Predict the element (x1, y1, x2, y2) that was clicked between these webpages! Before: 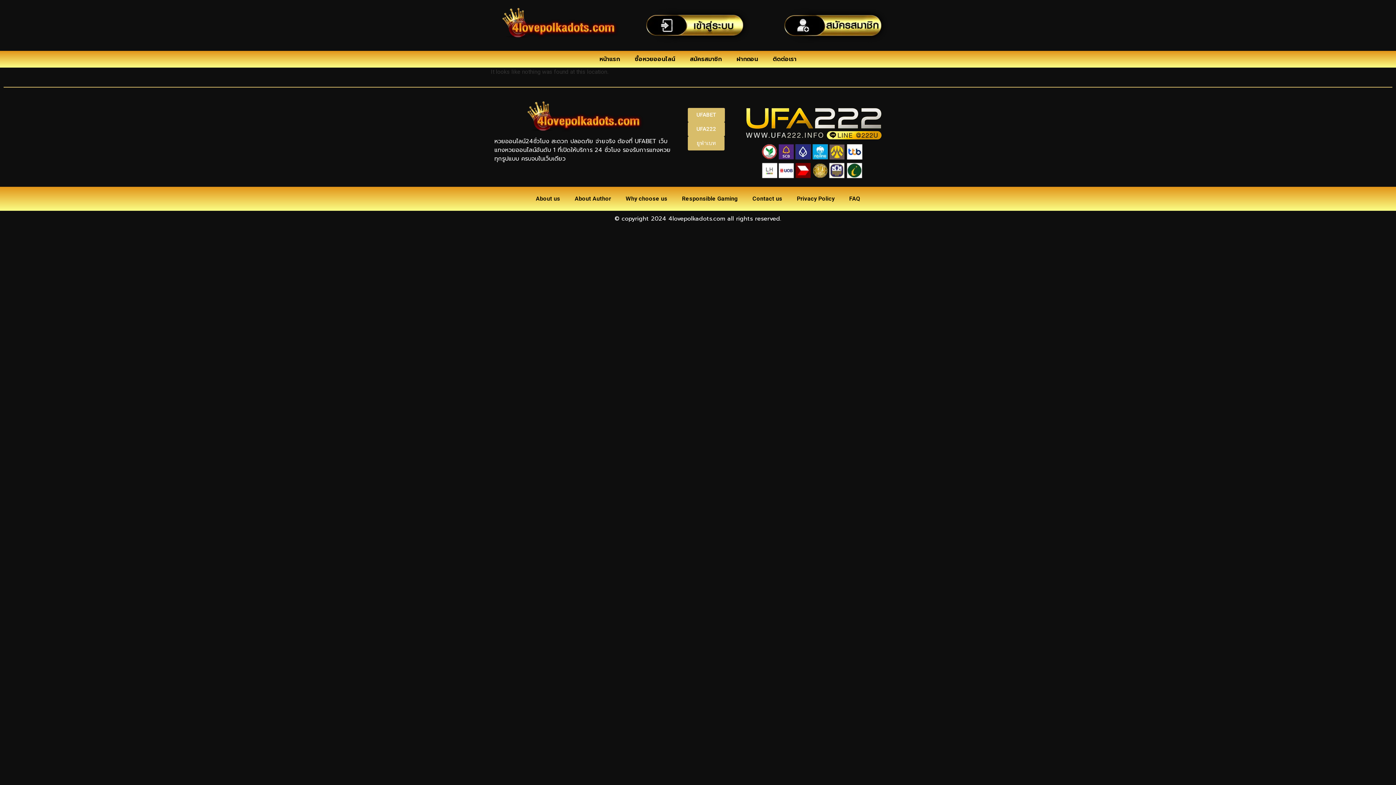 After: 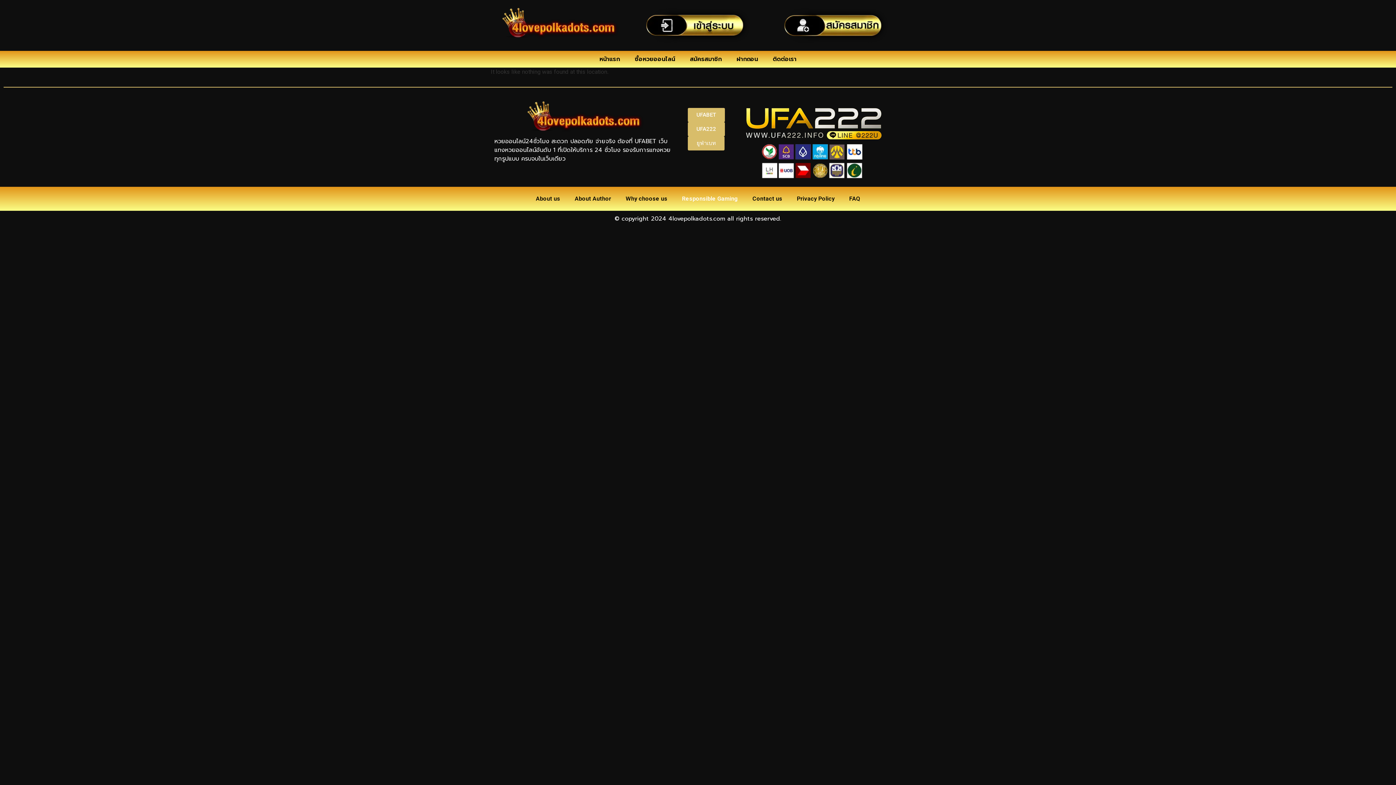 Action: label: Responsible Gaming bbox: (674, 190, 745, 207)